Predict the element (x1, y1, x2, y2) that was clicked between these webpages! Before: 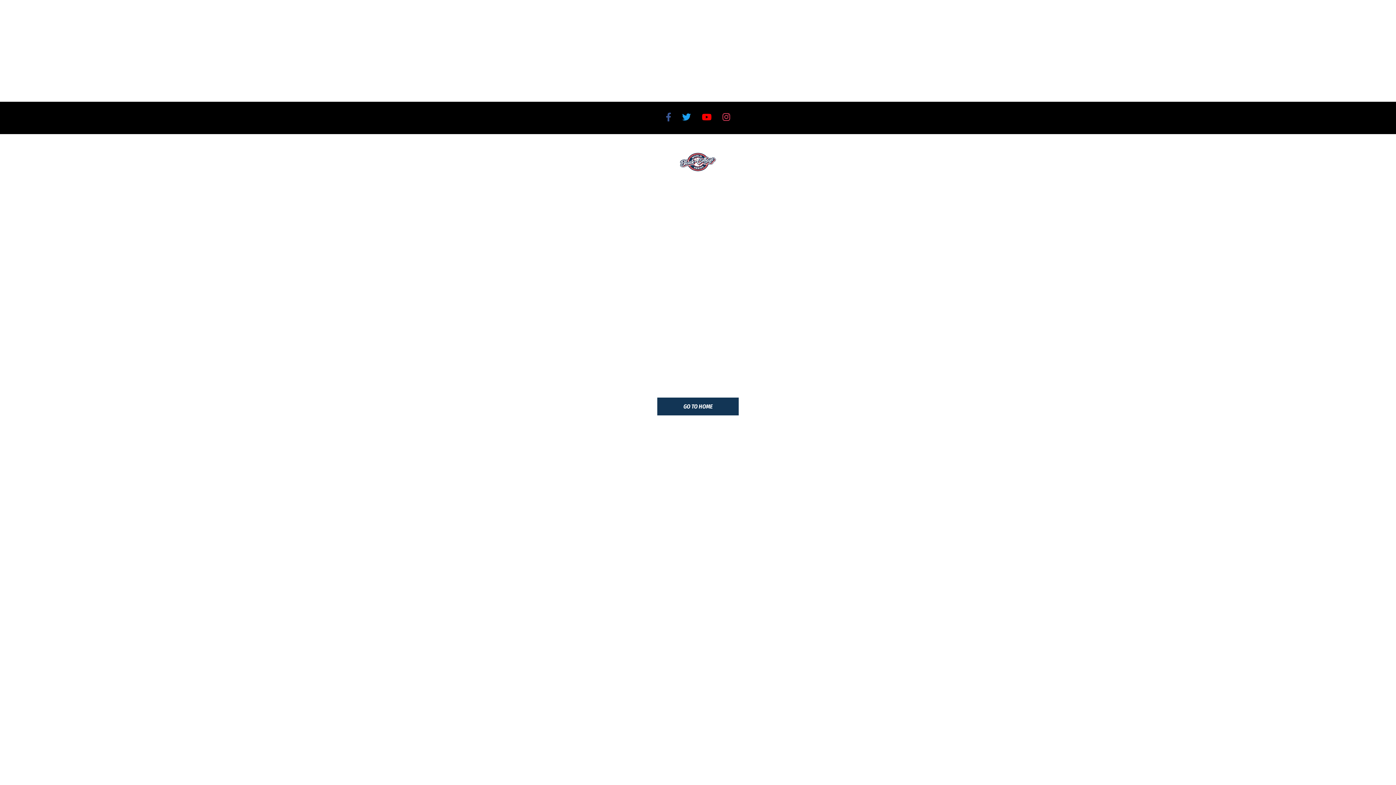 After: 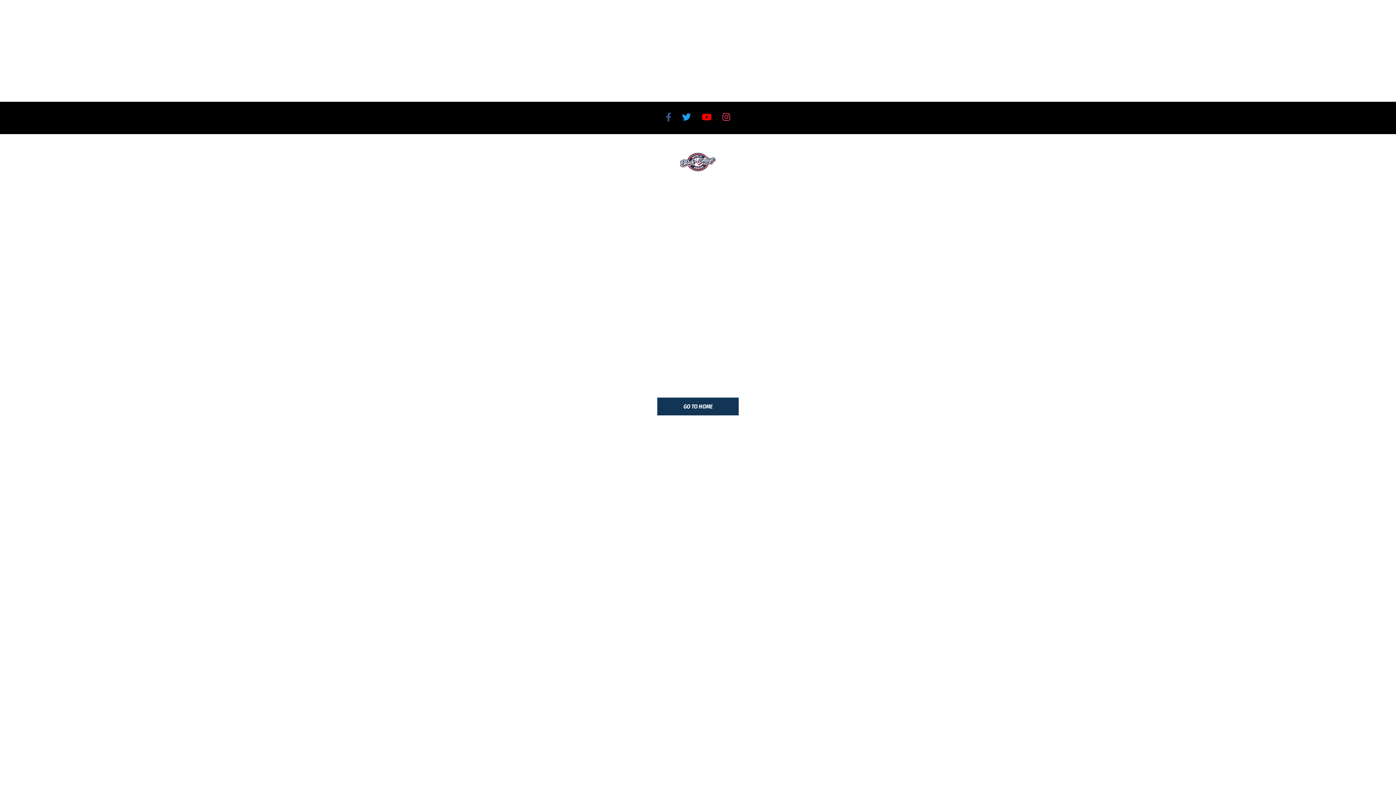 Action: bbox: (698, 109, 715, 126)